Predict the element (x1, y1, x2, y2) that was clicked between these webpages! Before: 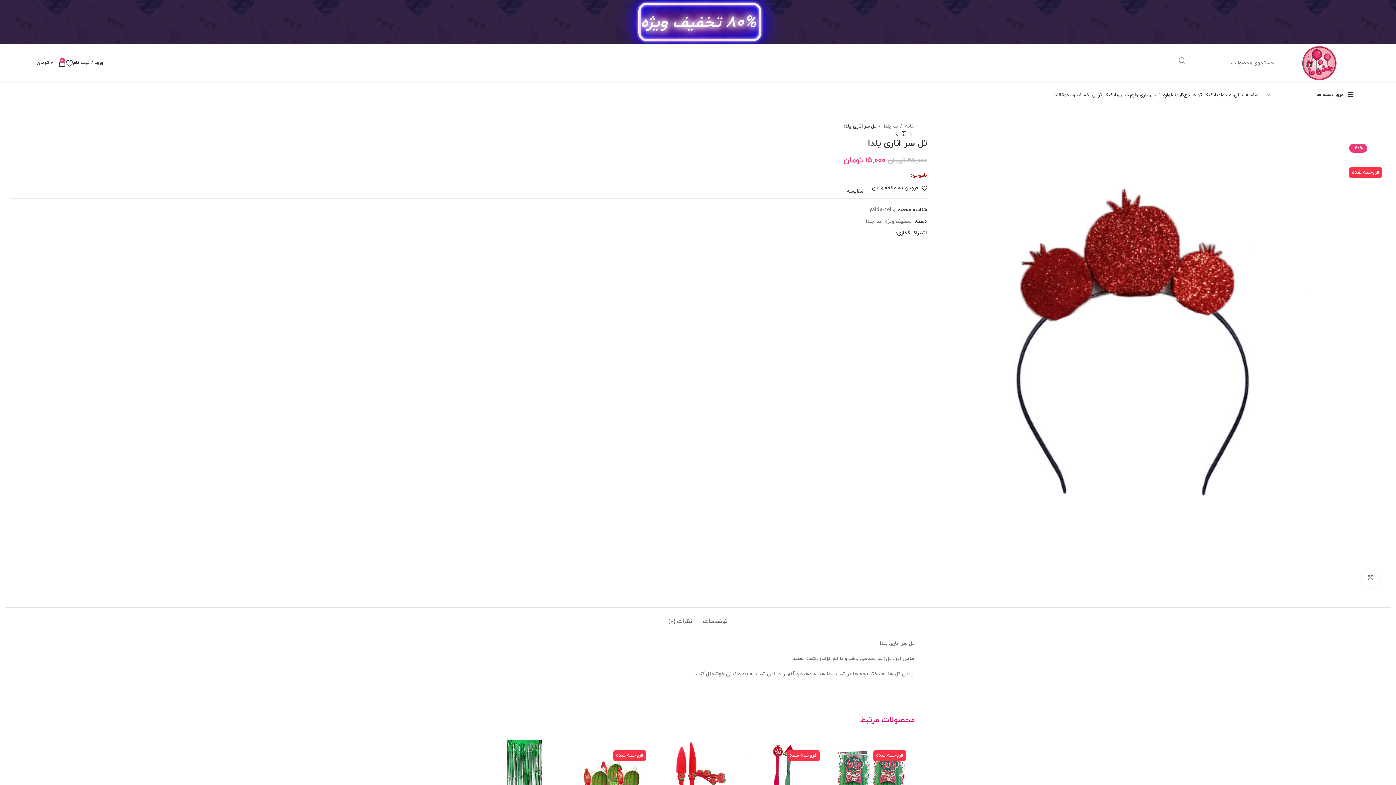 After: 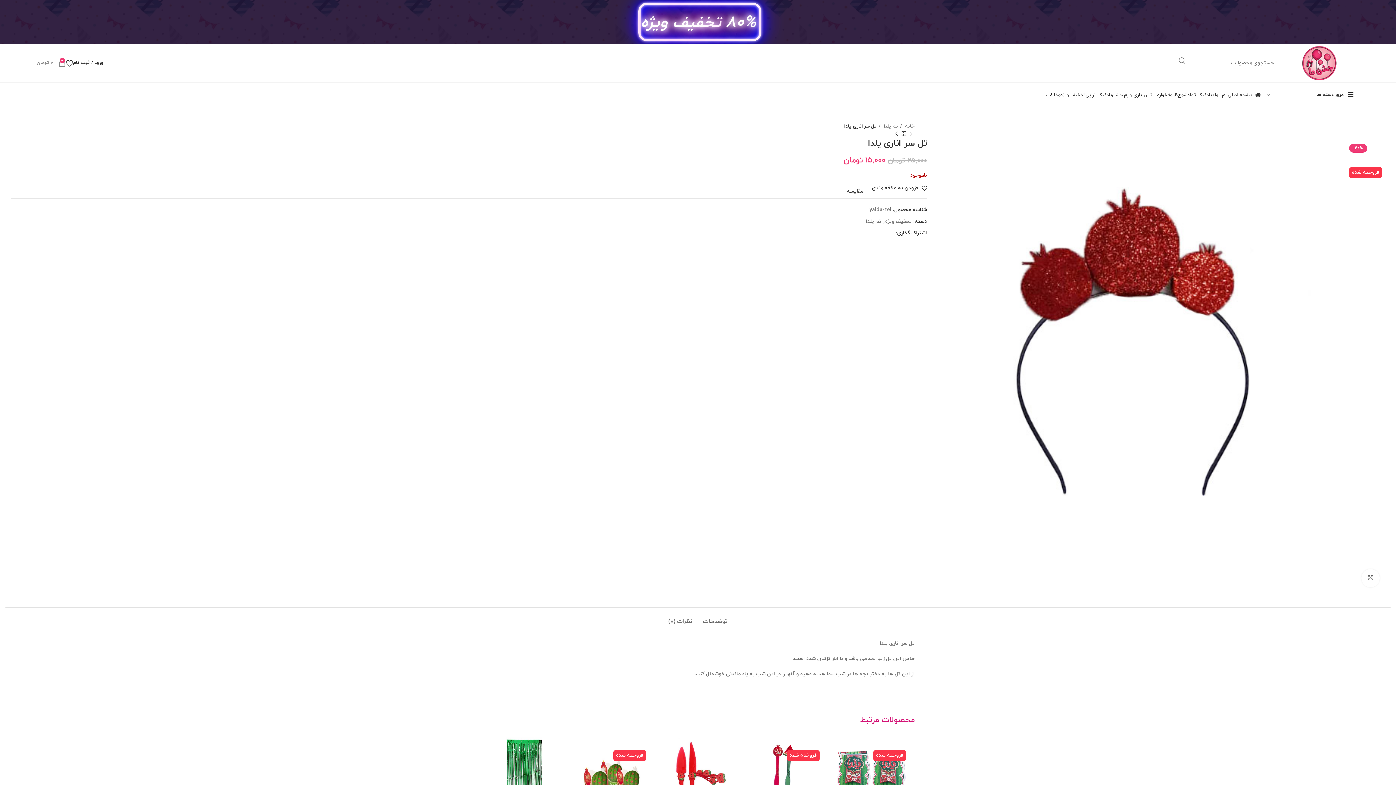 Action: bbox: (36, 55, 65, 70) label: 0
0 تومان